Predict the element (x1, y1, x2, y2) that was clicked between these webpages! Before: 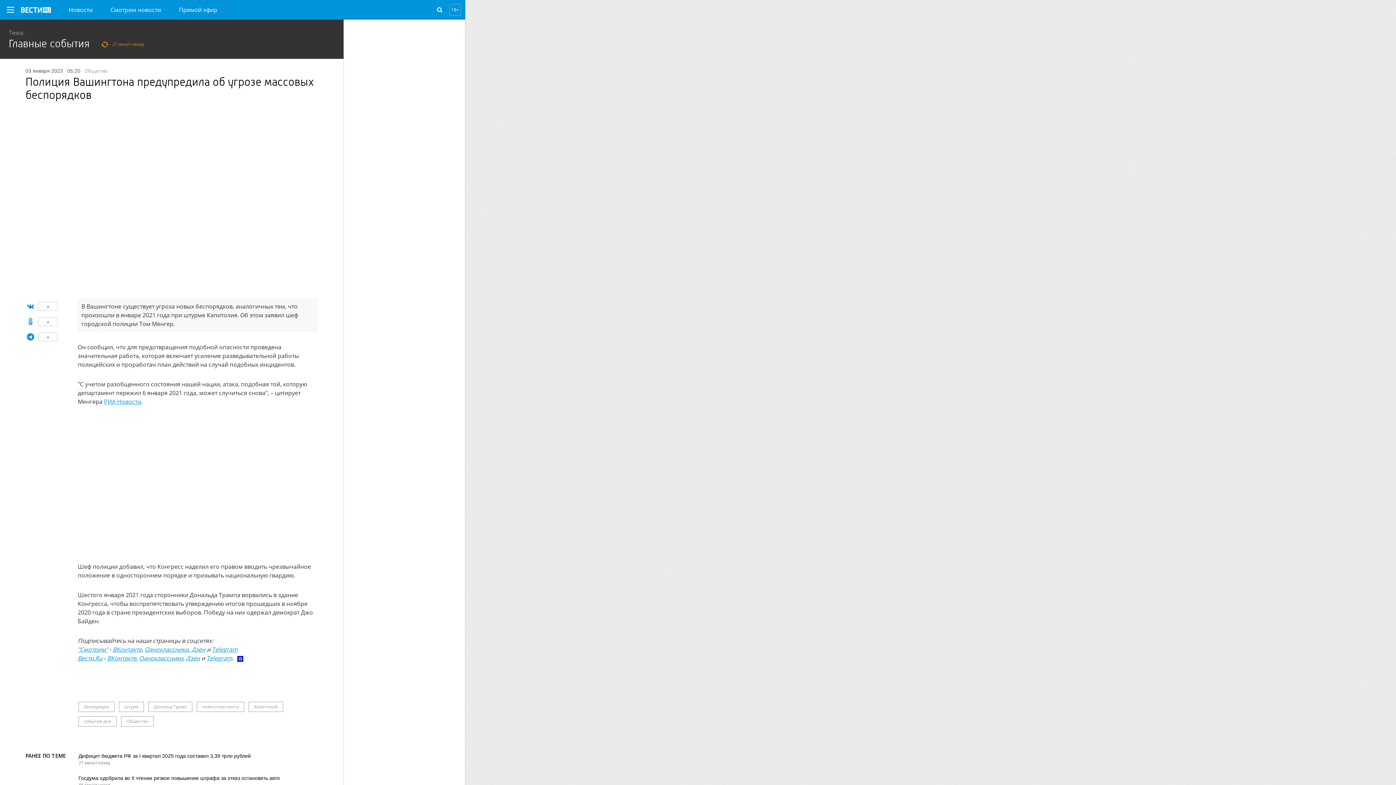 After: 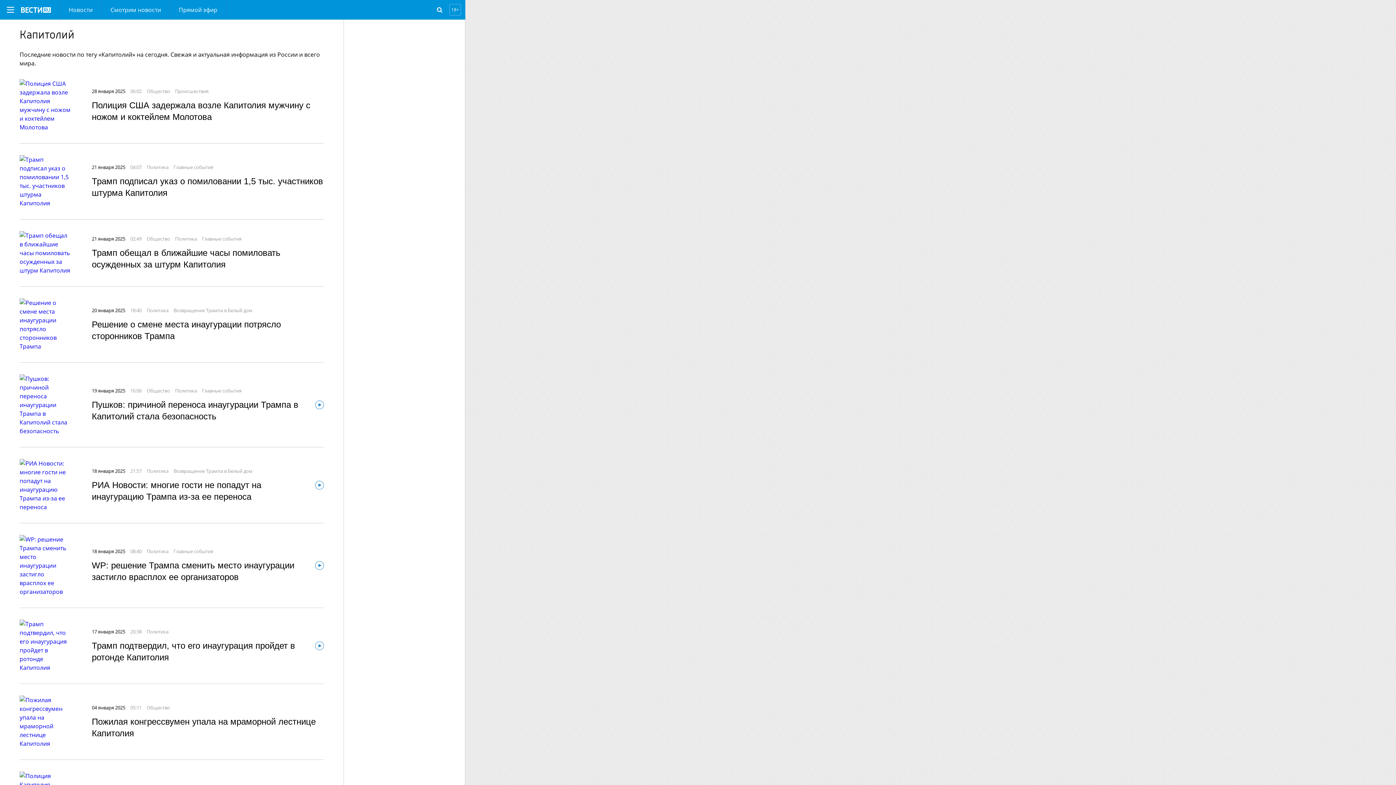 Action: label: Капитолий bbox: (248, 702, 283, 712)